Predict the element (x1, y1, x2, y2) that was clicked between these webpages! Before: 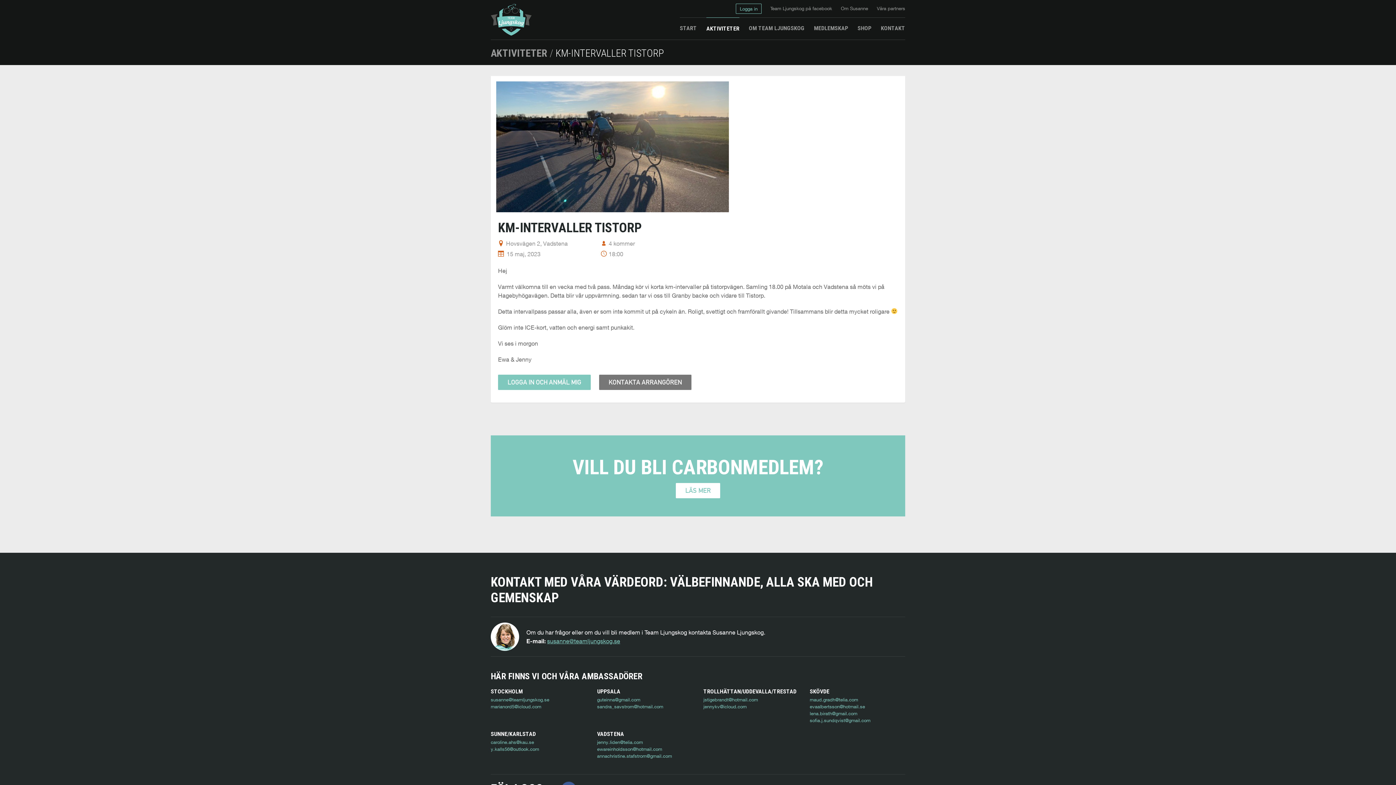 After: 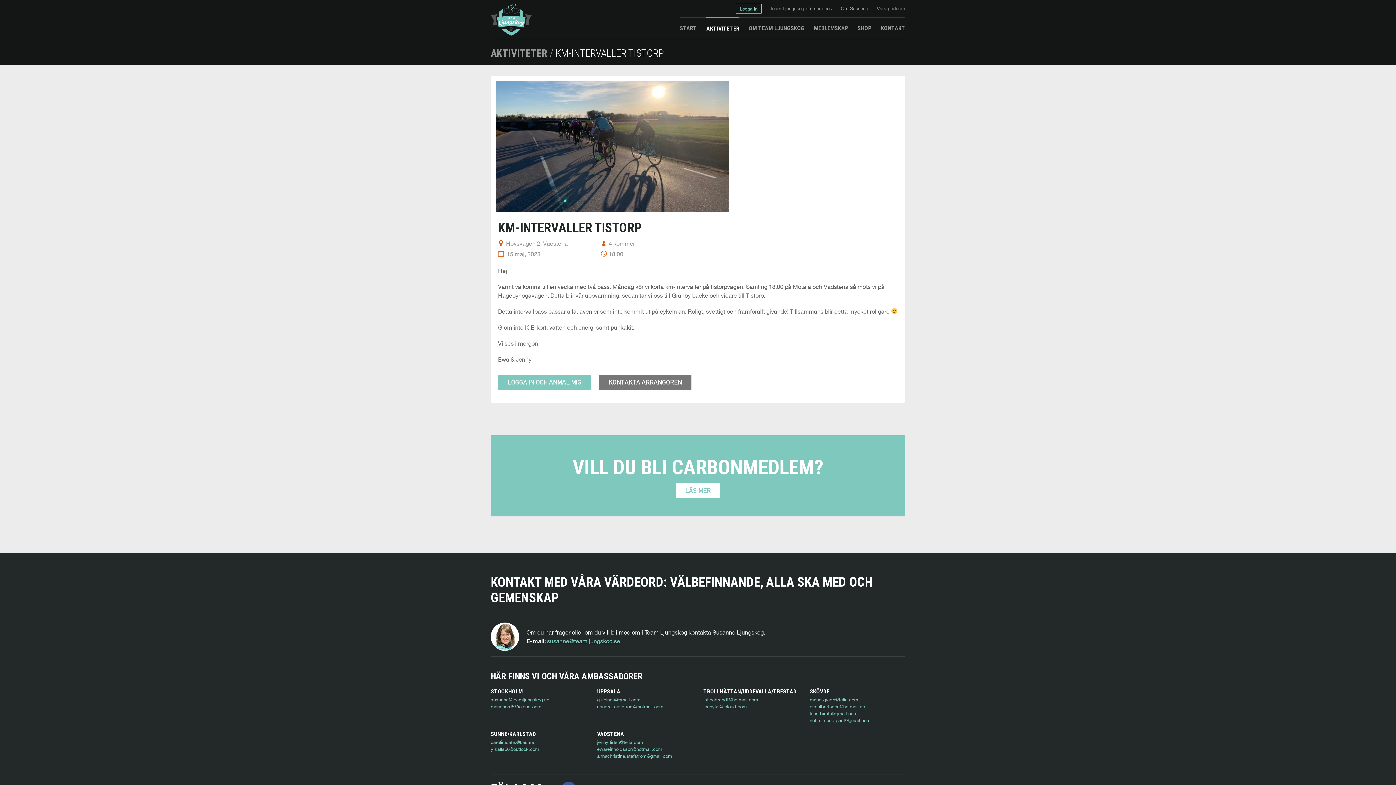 Action: bbox: (810, 710, 857, 717) label: lena.birath@gmail.com